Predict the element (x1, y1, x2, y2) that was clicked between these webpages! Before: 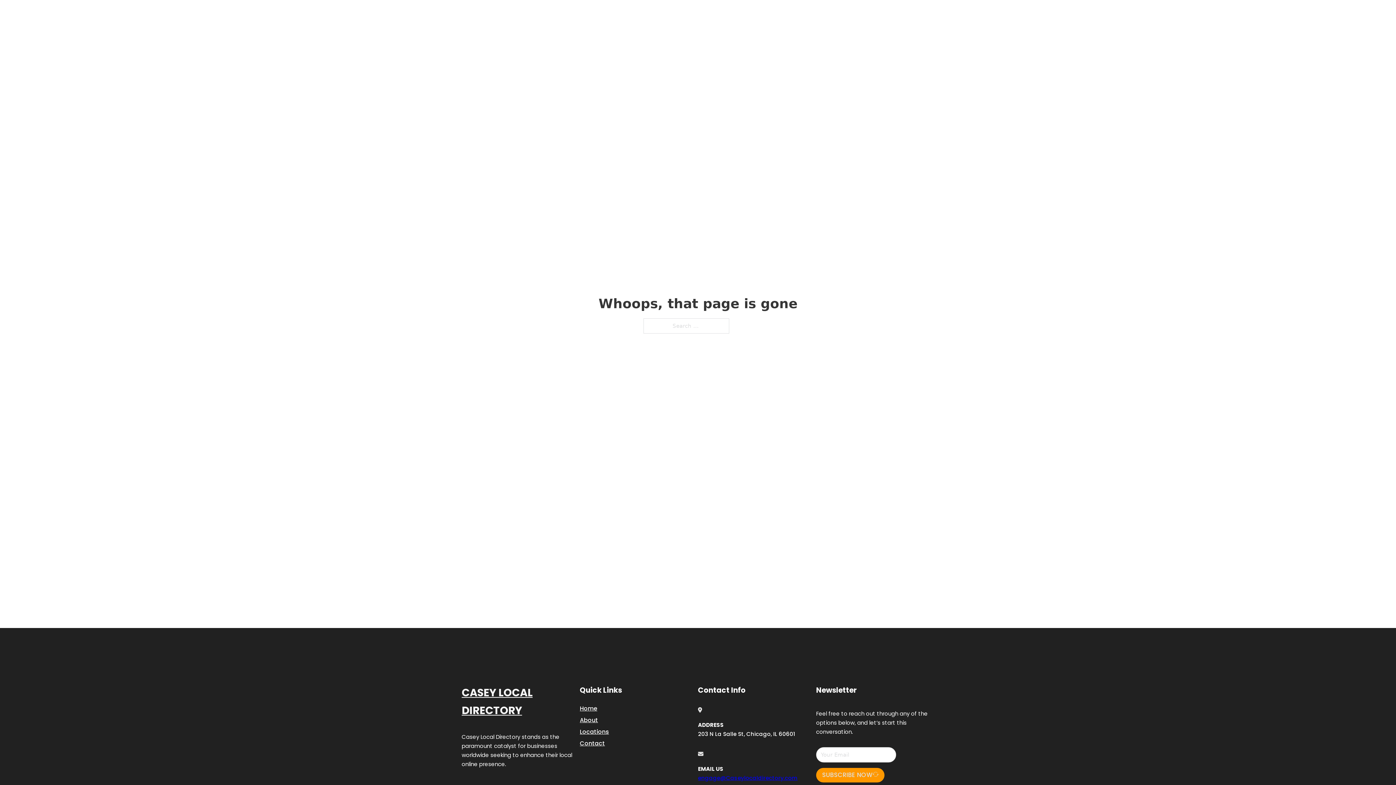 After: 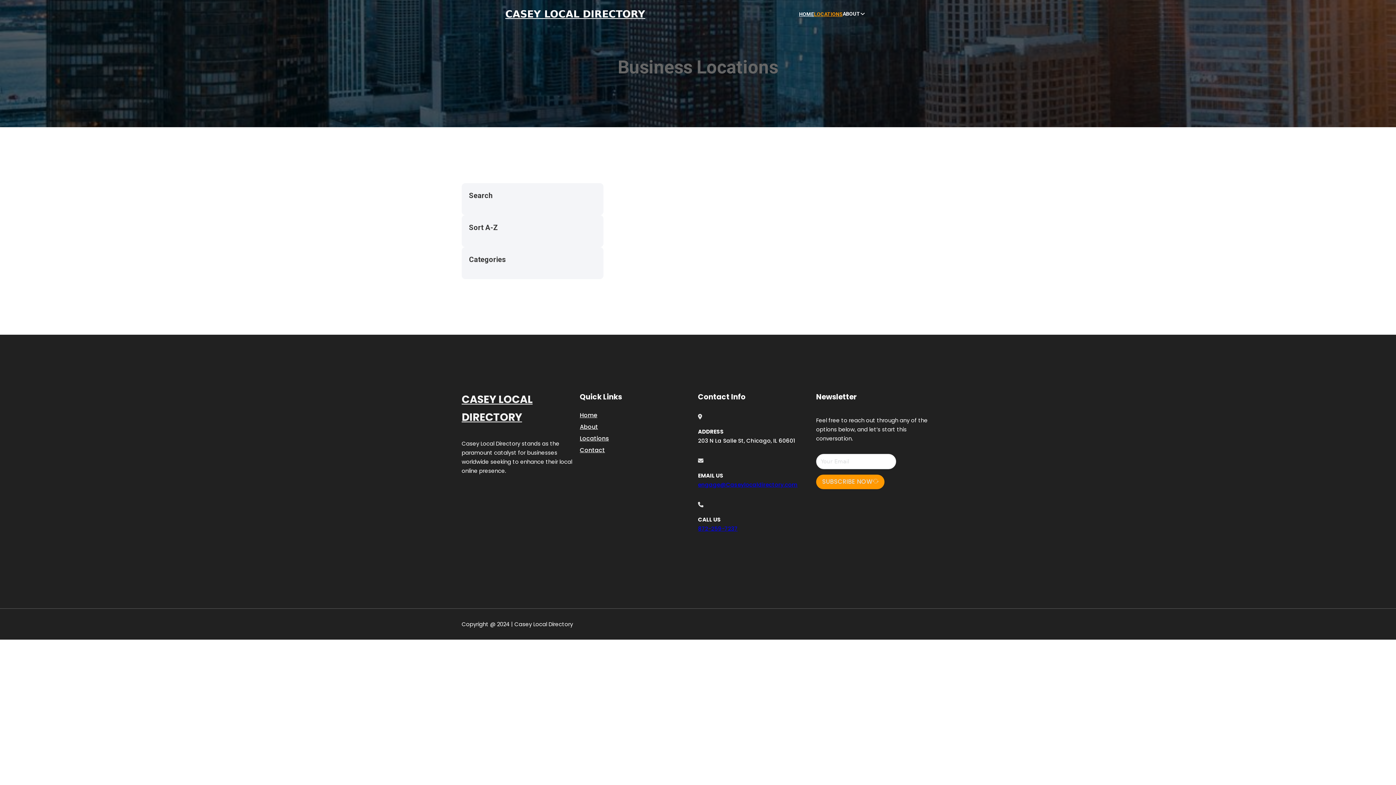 Action: bbox: (580, 727, 609, 736) label: Locations